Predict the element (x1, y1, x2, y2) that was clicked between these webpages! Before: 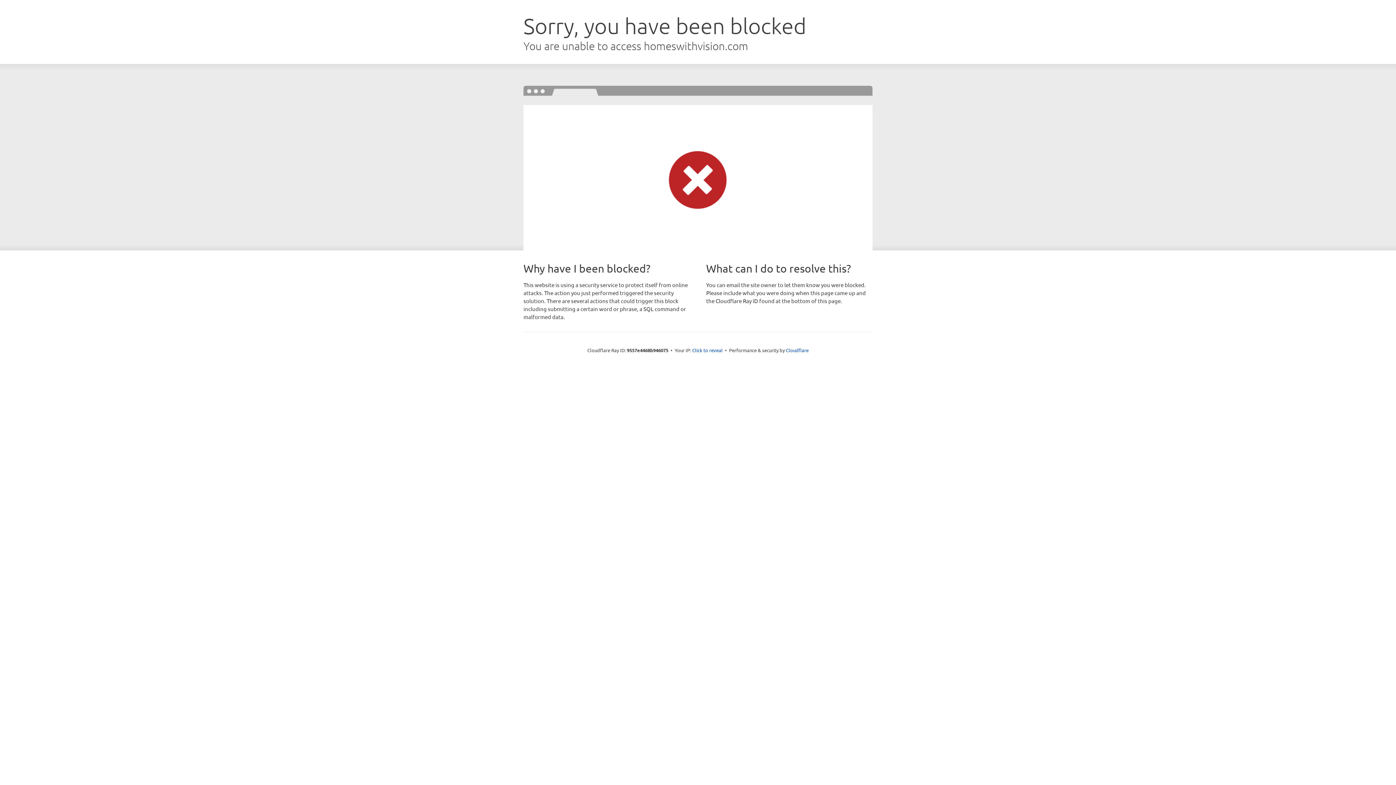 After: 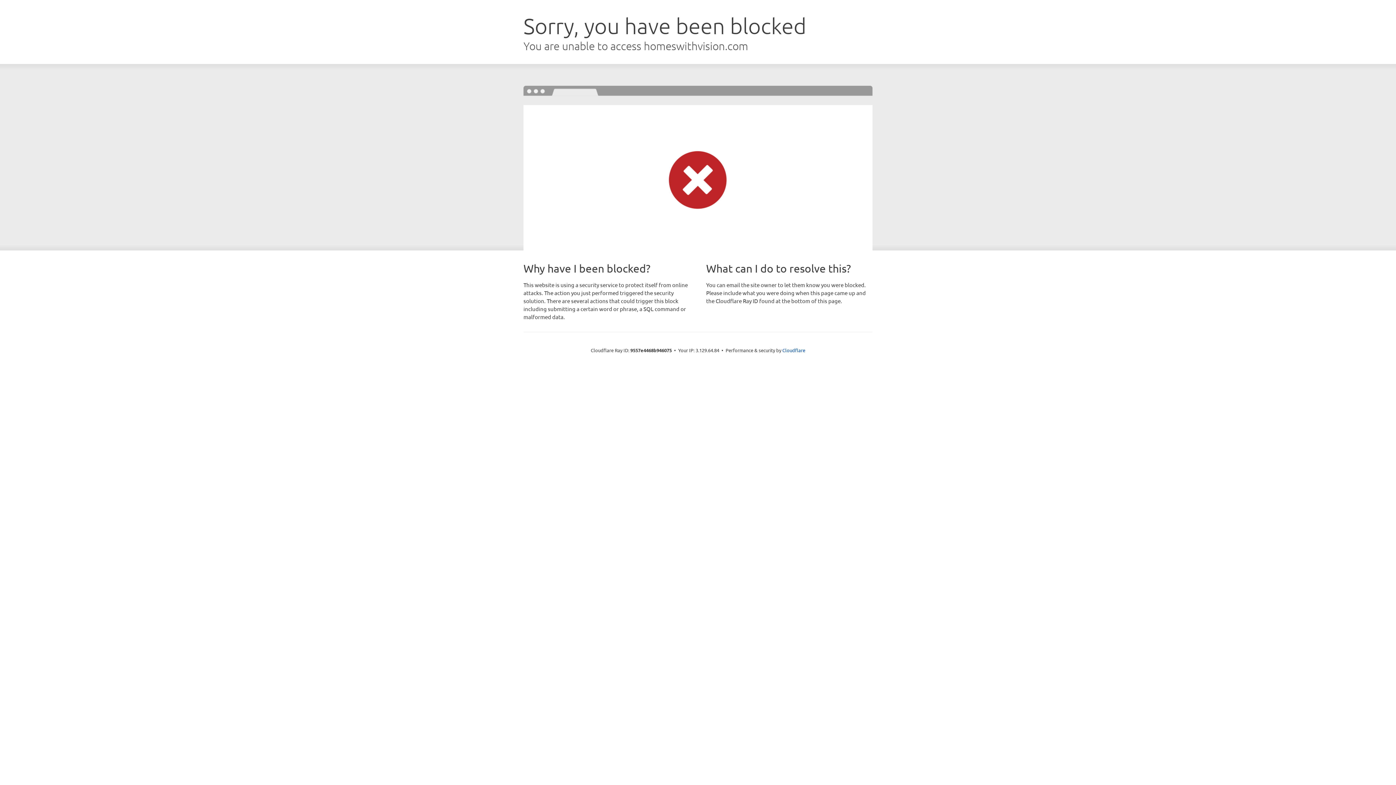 Action: bbox: (692, 346, 722, 353) label: Click to reveal